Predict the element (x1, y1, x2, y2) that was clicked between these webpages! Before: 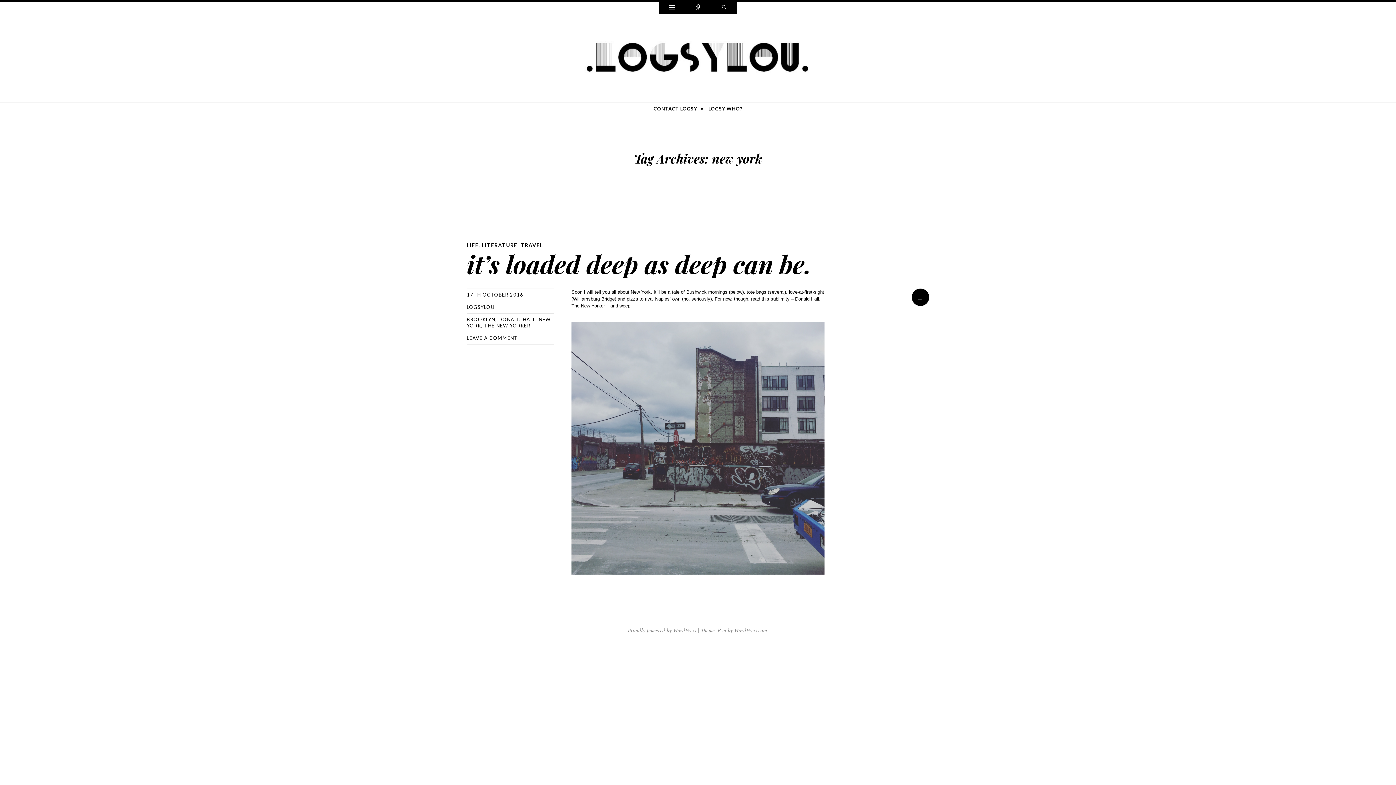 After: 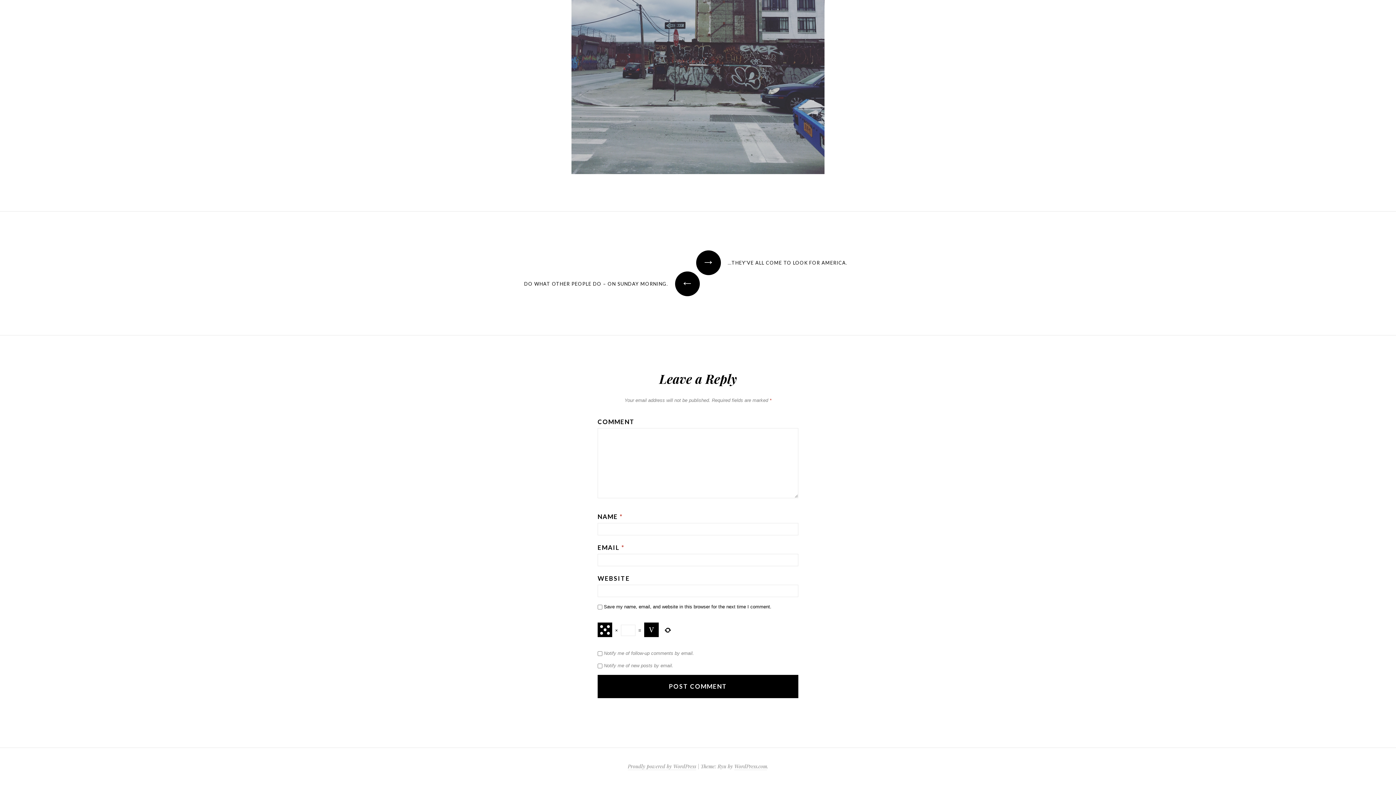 Action: bbox: (466, 335, 518, 341) label: LEAVE A COMMENT